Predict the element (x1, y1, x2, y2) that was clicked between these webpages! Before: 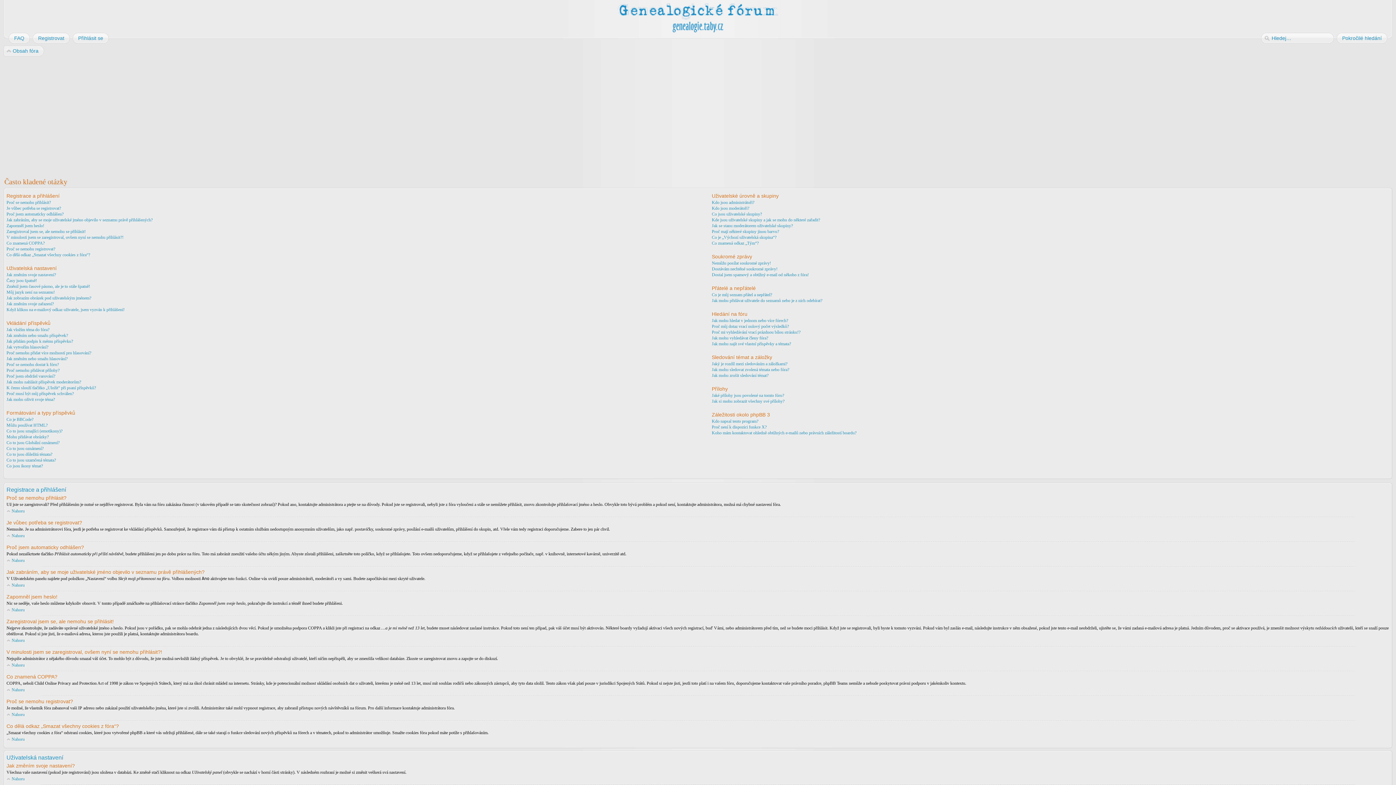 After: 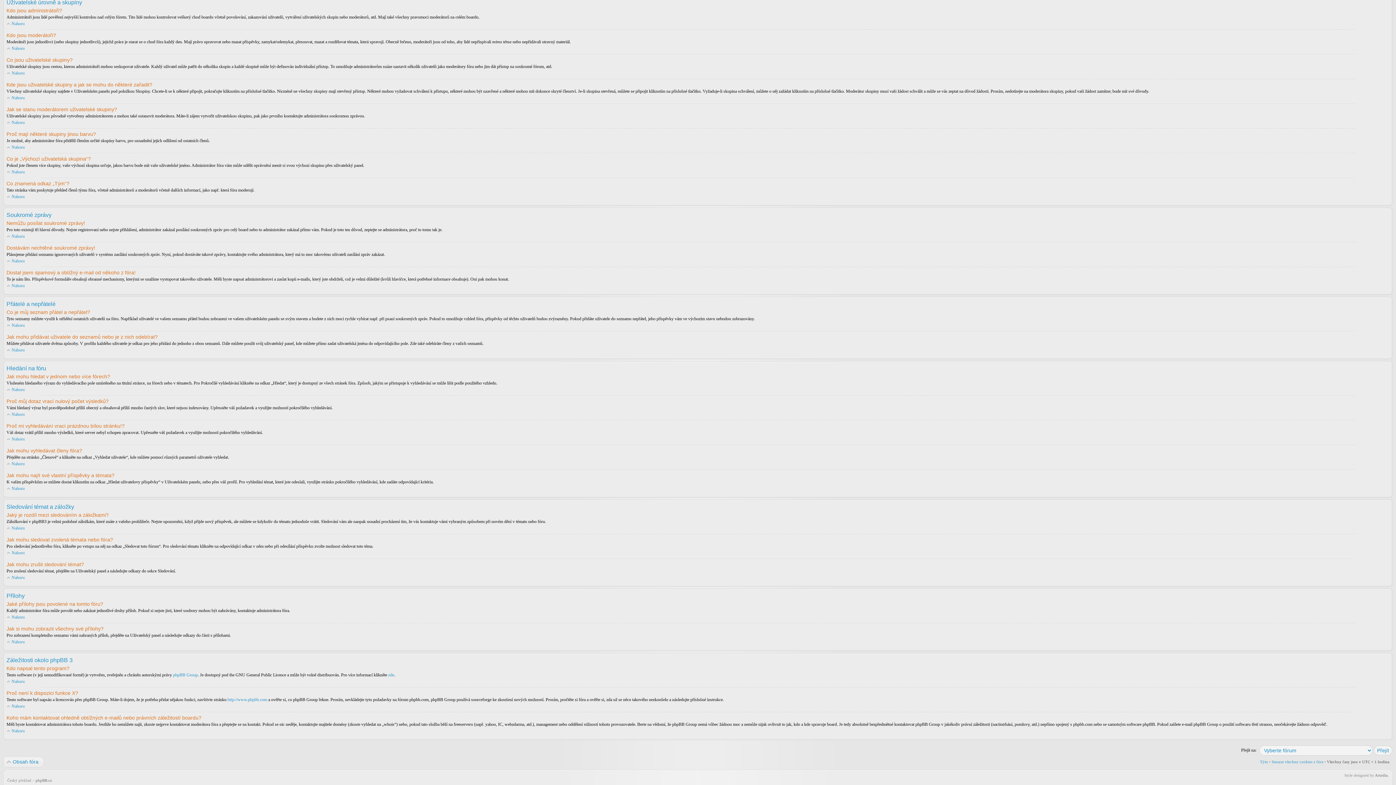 Action: bbox: (712, 272, 809, 277) label: Dostal jsem spamový a obtížný e-mail od někoho z fóra!